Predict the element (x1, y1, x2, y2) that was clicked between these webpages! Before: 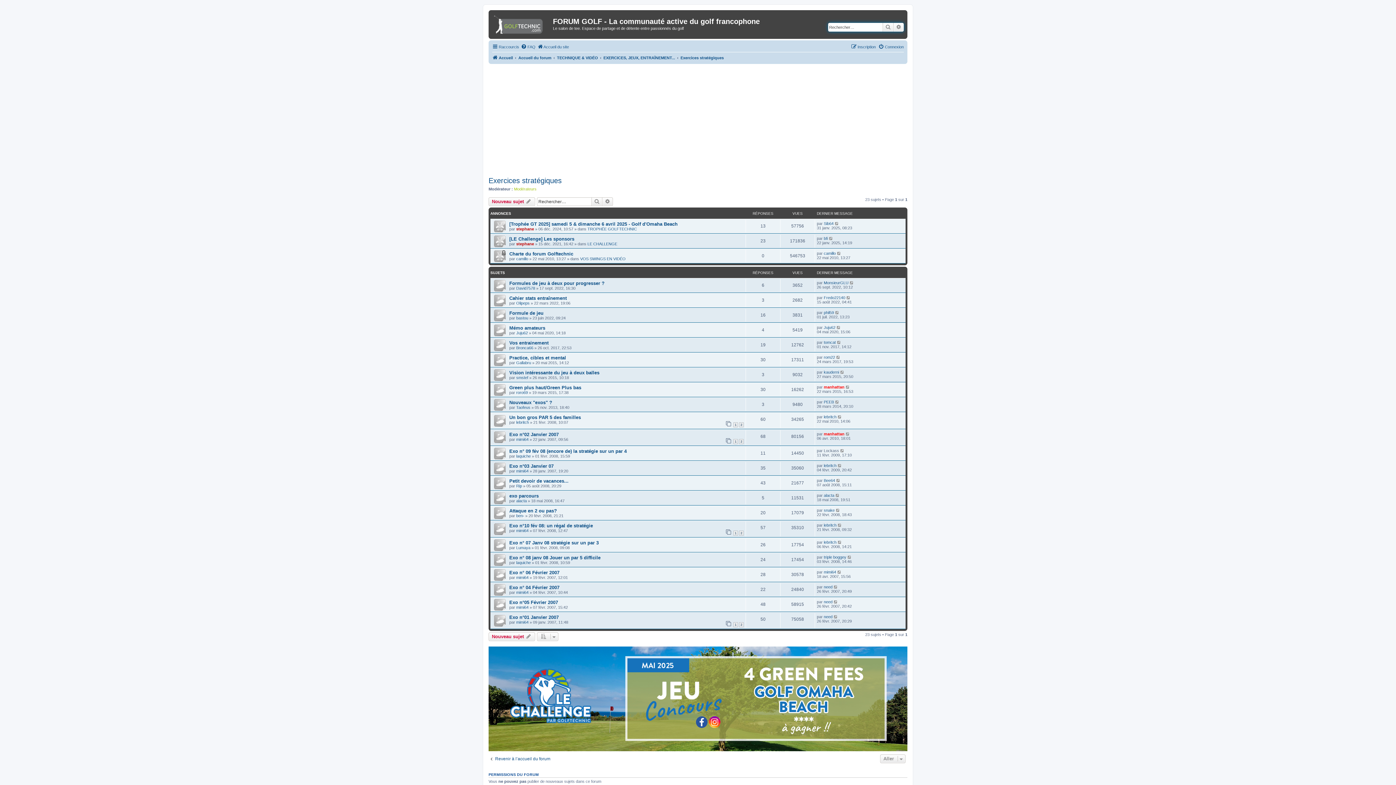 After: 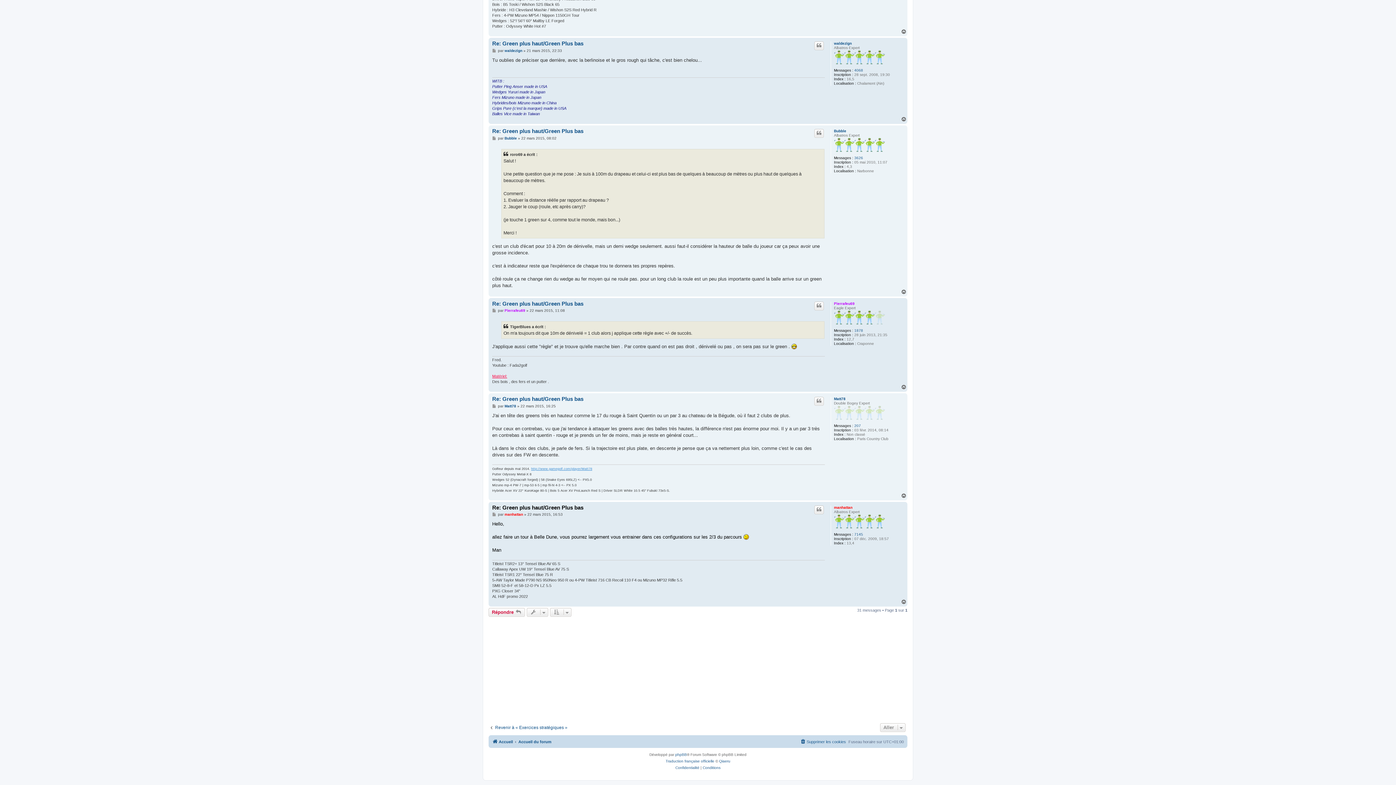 Action: bbox: (845, 385, 850, 389)